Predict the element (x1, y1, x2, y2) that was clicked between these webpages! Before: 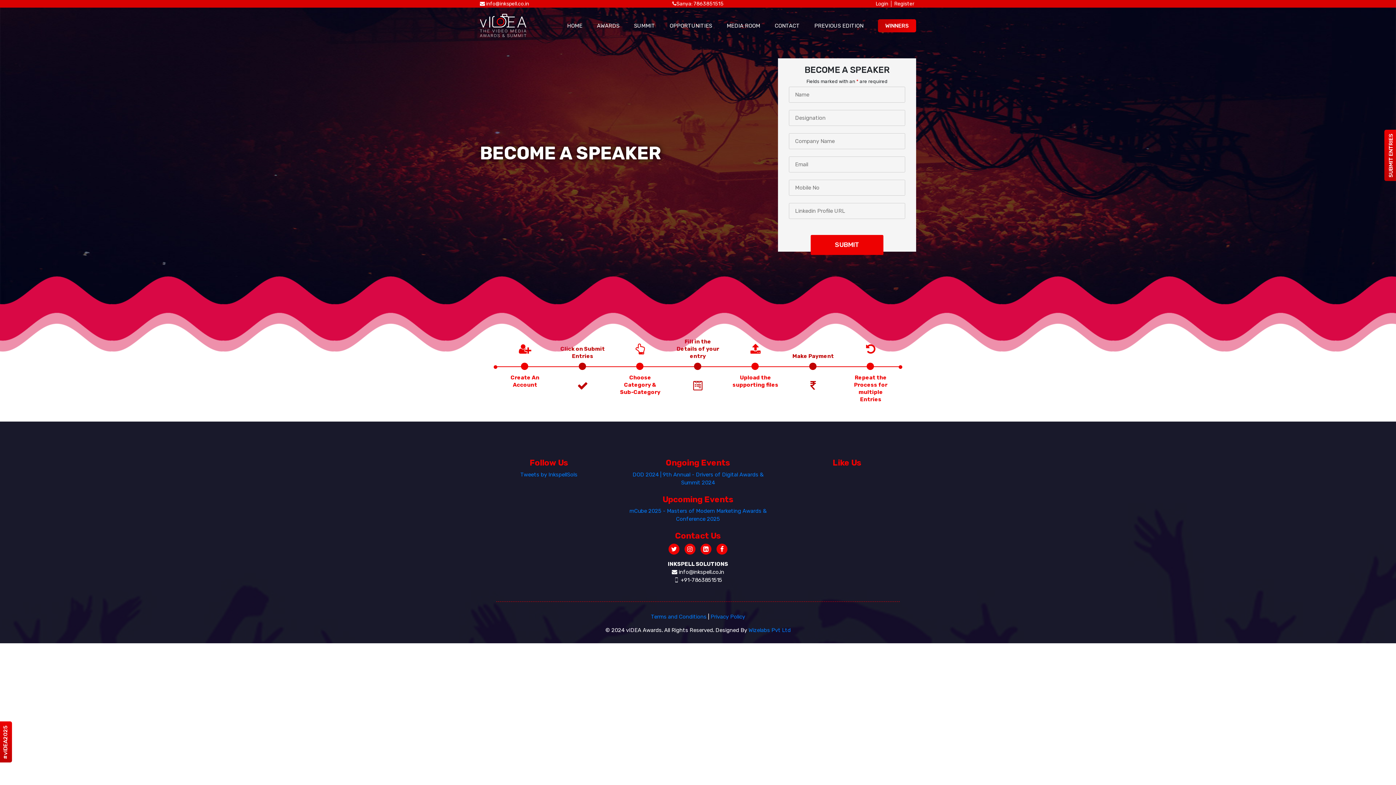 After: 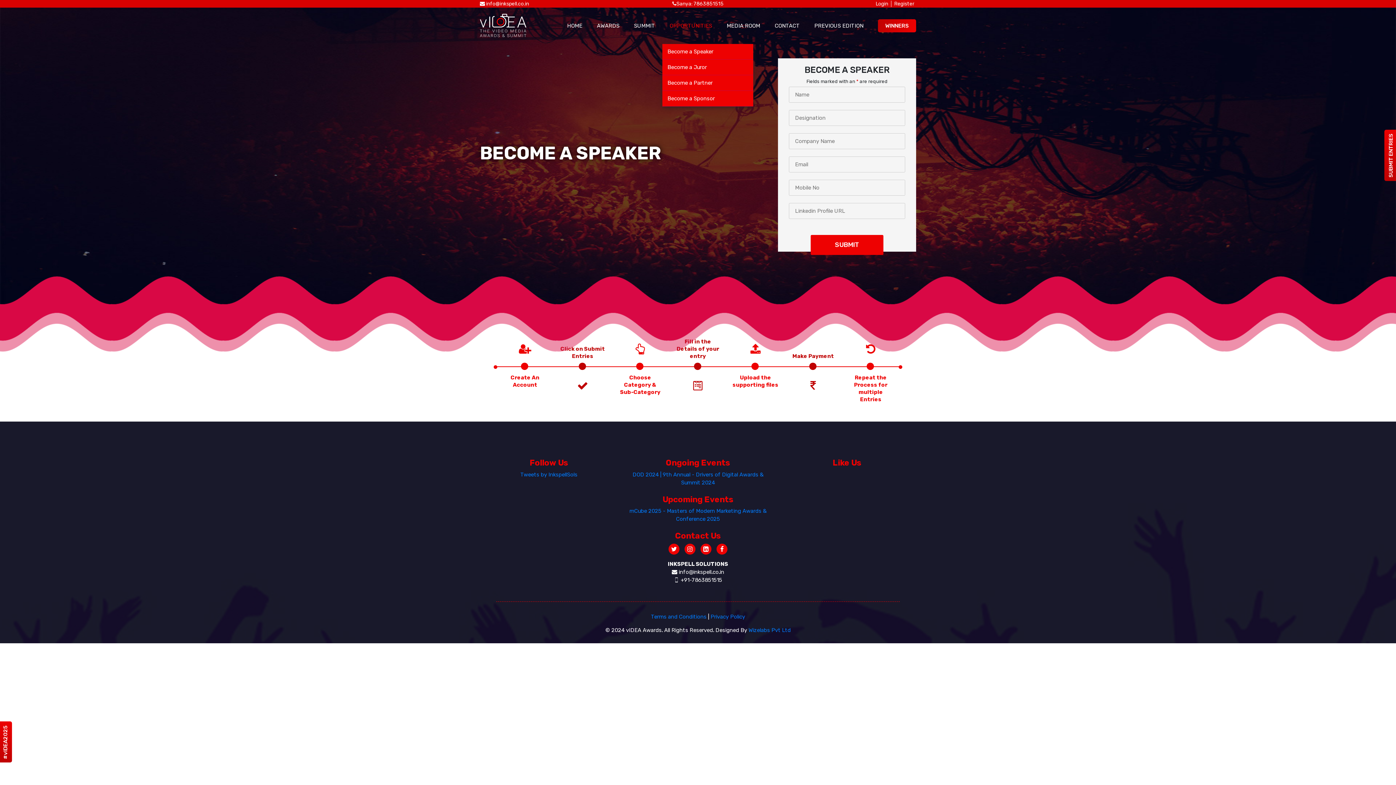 Action: bbox: (662, 7, 719, 44) label: OPPORTUNITIES